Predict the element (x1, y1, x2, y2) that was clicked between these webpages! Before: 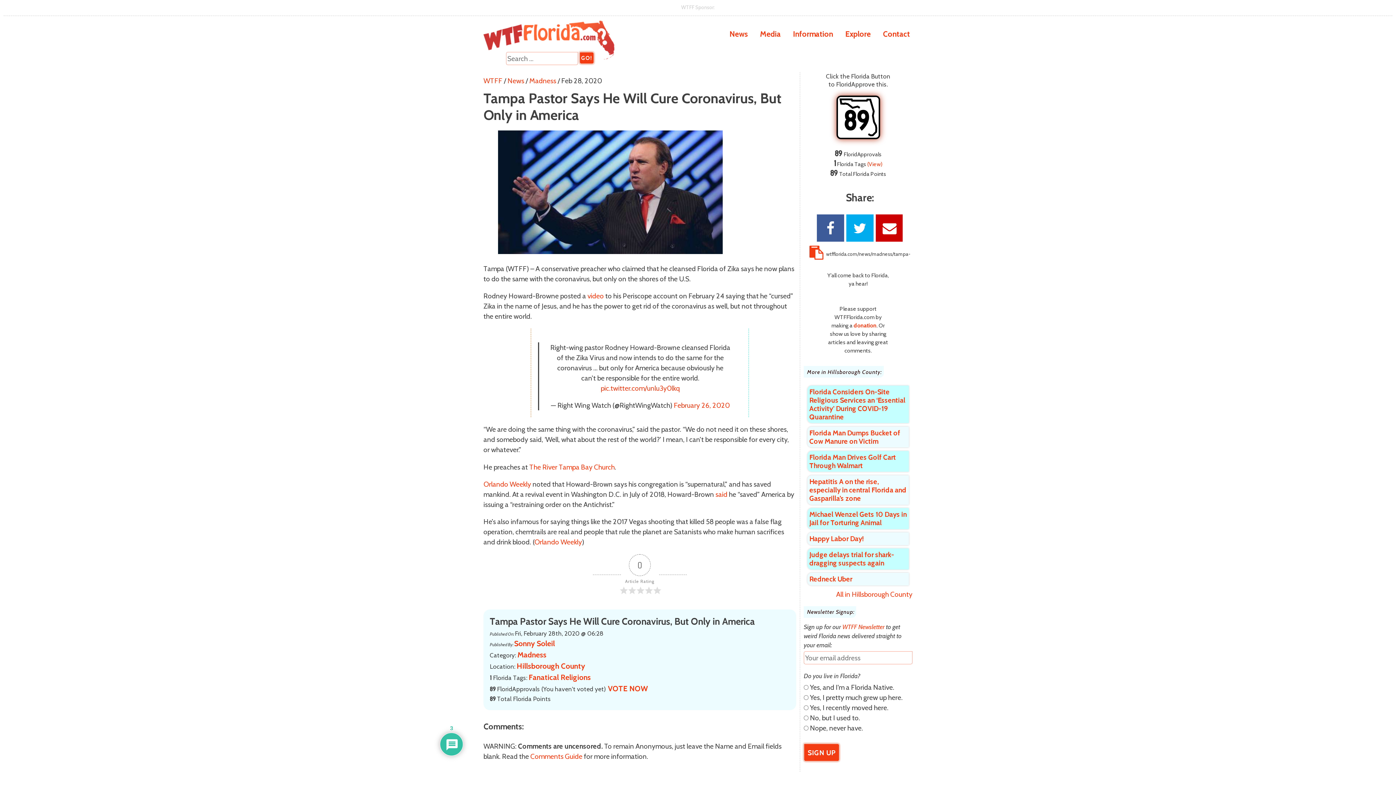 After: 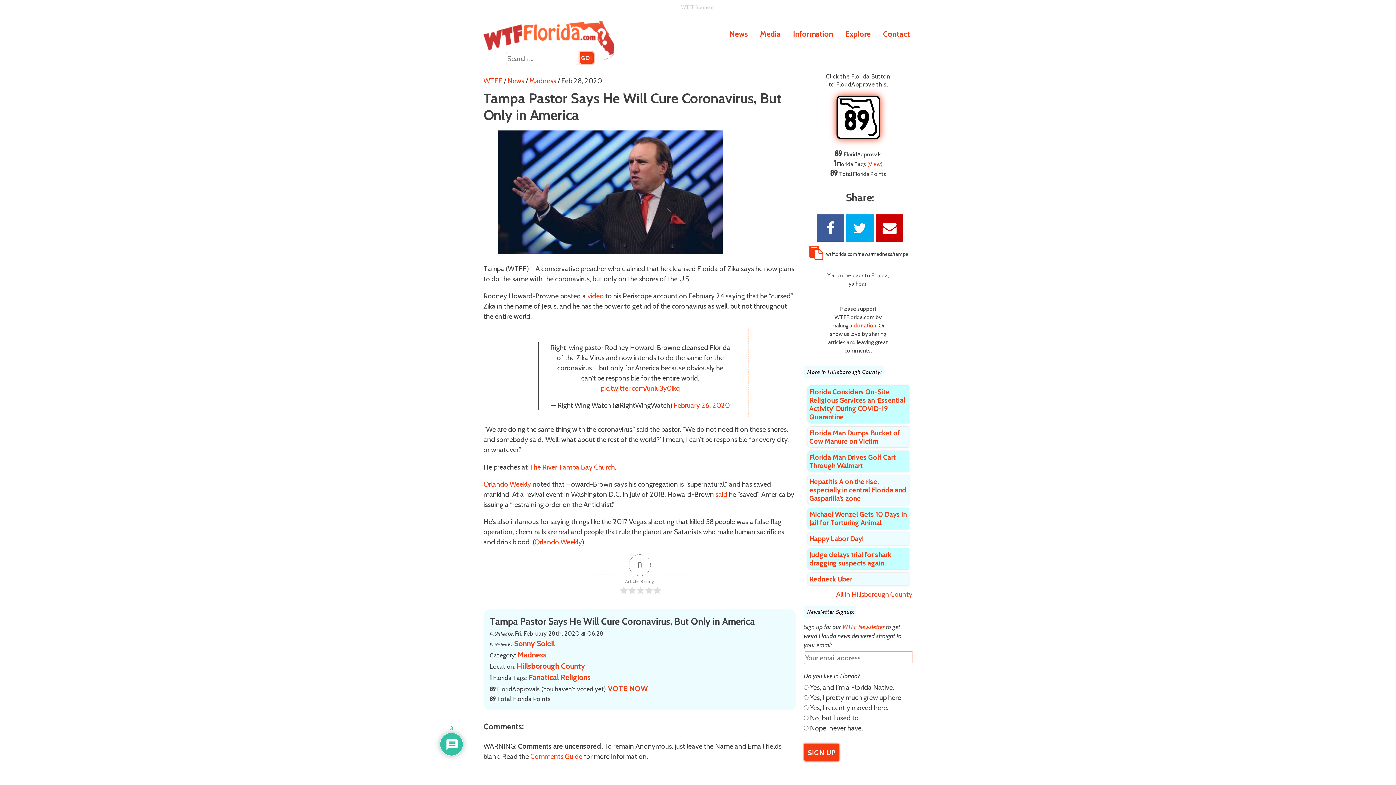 Action: label: Orlando Weekly (opens in a new tab) bbox: (534, 537, 582, 546)